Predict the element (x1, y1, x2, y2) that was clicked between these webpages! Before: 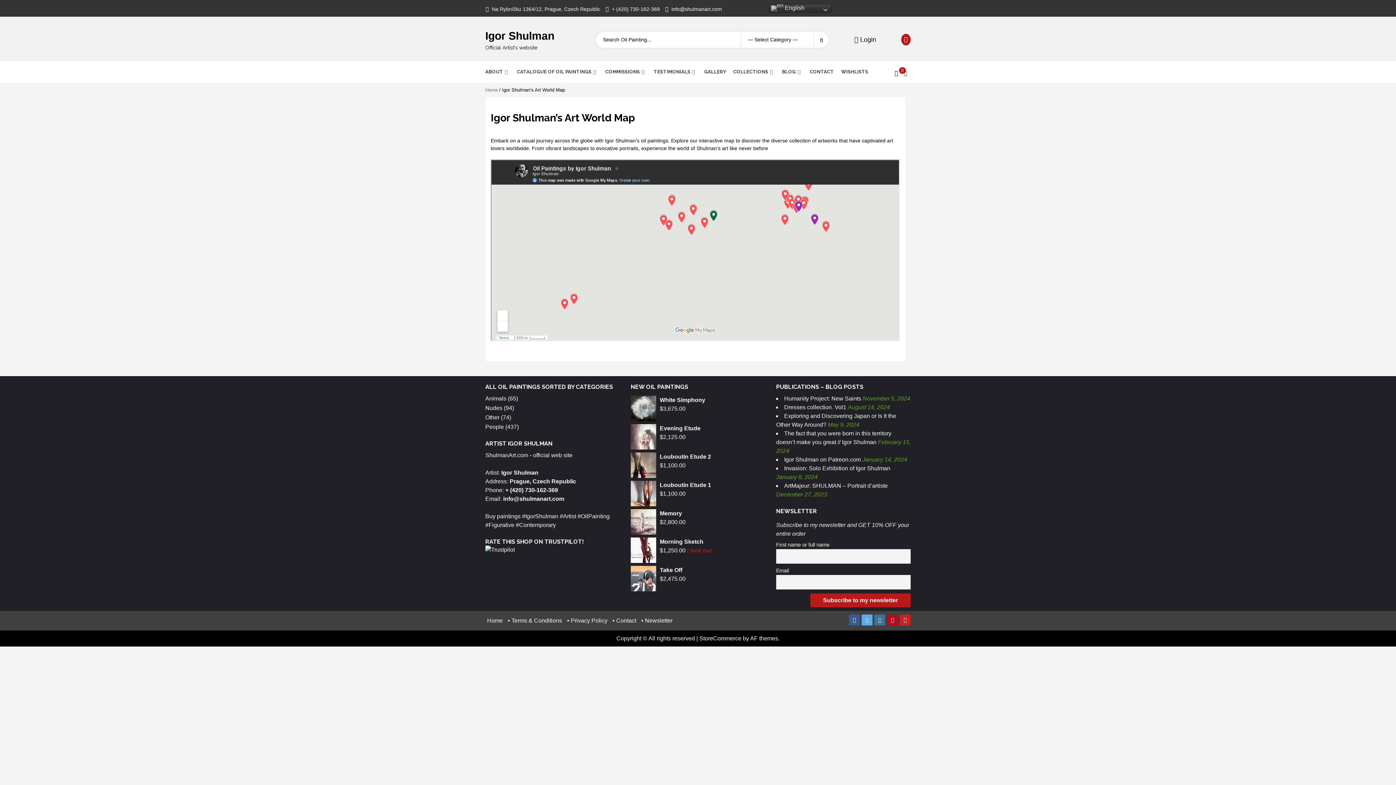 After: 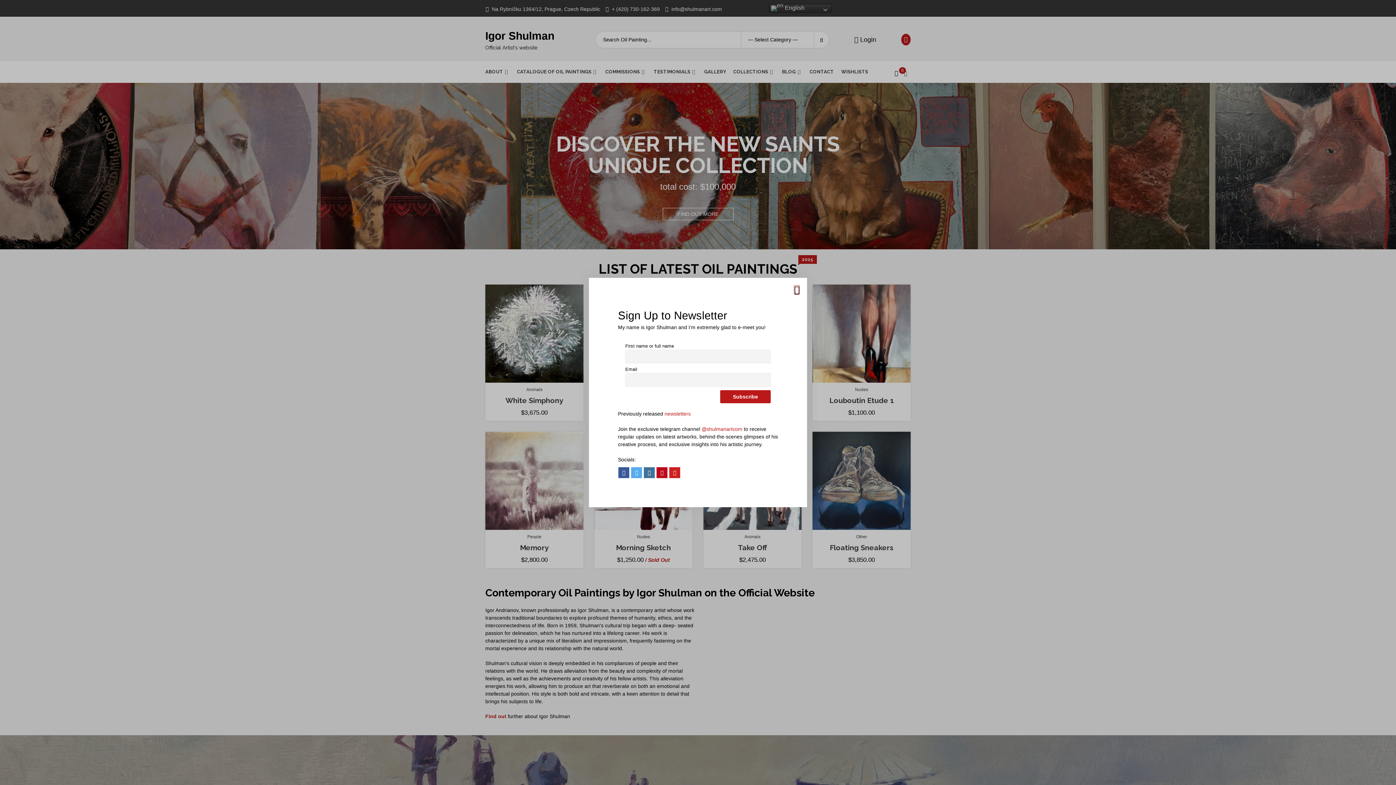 Action: label: Home bbox: (485, 615, 504, 627)